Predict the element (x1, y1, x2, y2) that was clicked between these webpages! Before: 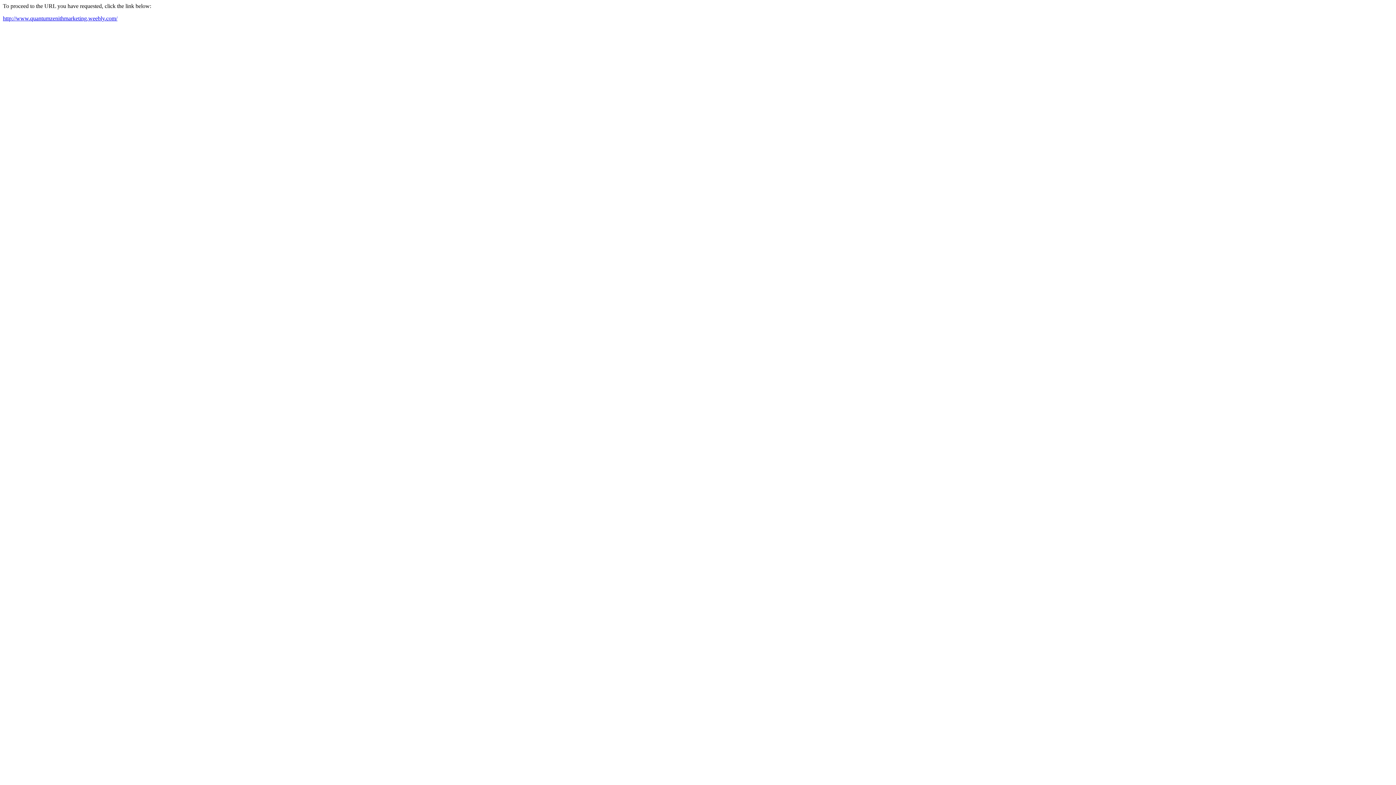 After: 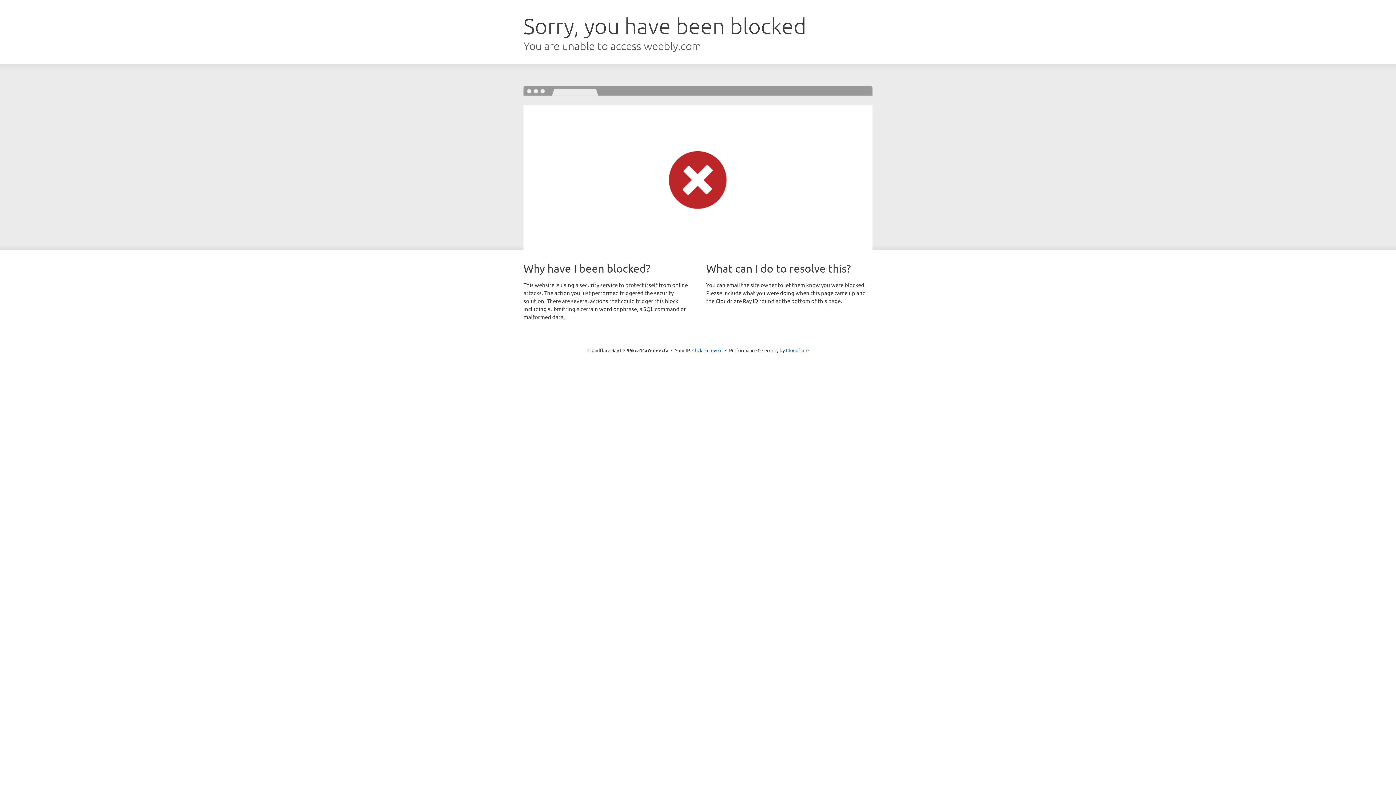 Action: bbox: (2, 15, 117, 21) label: http://www.quantumzenithmarketing.weebly.com/